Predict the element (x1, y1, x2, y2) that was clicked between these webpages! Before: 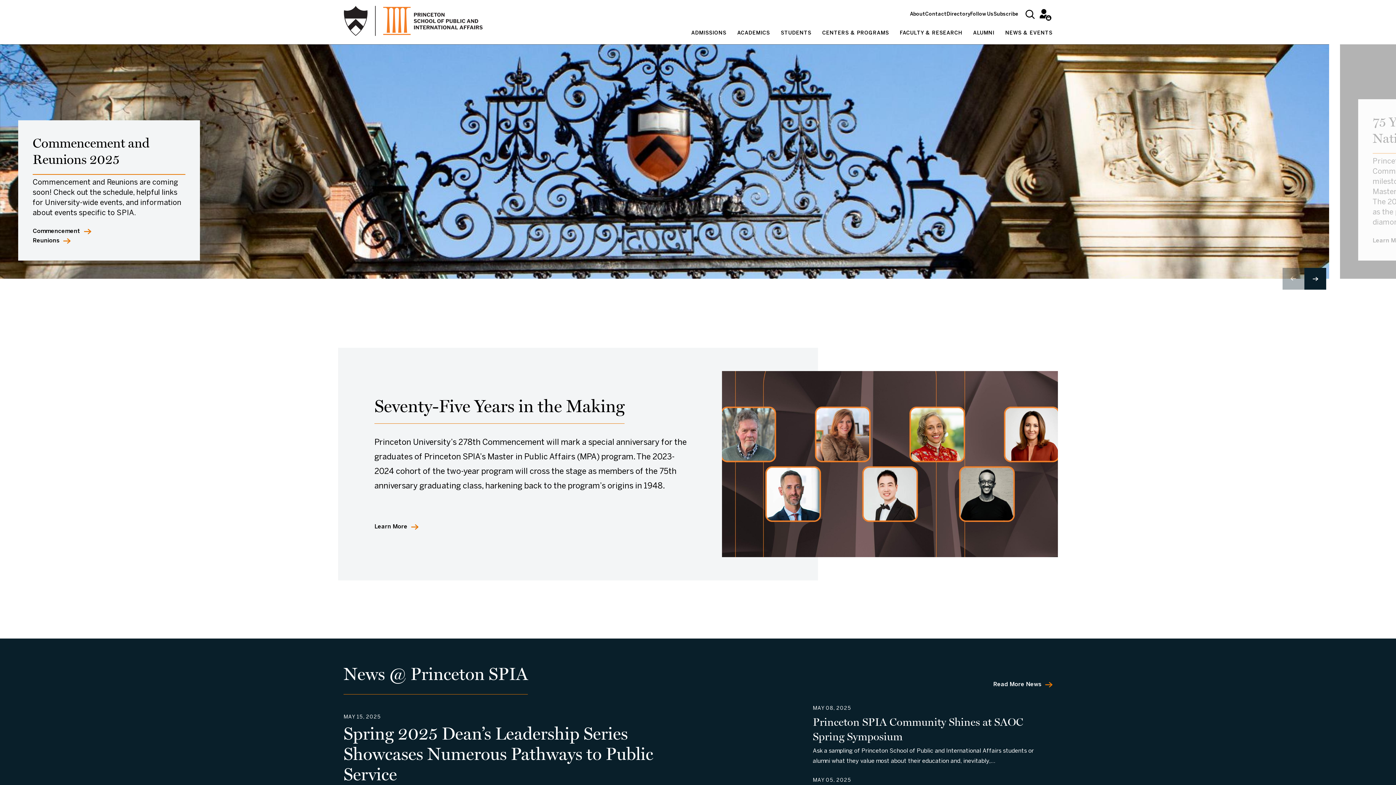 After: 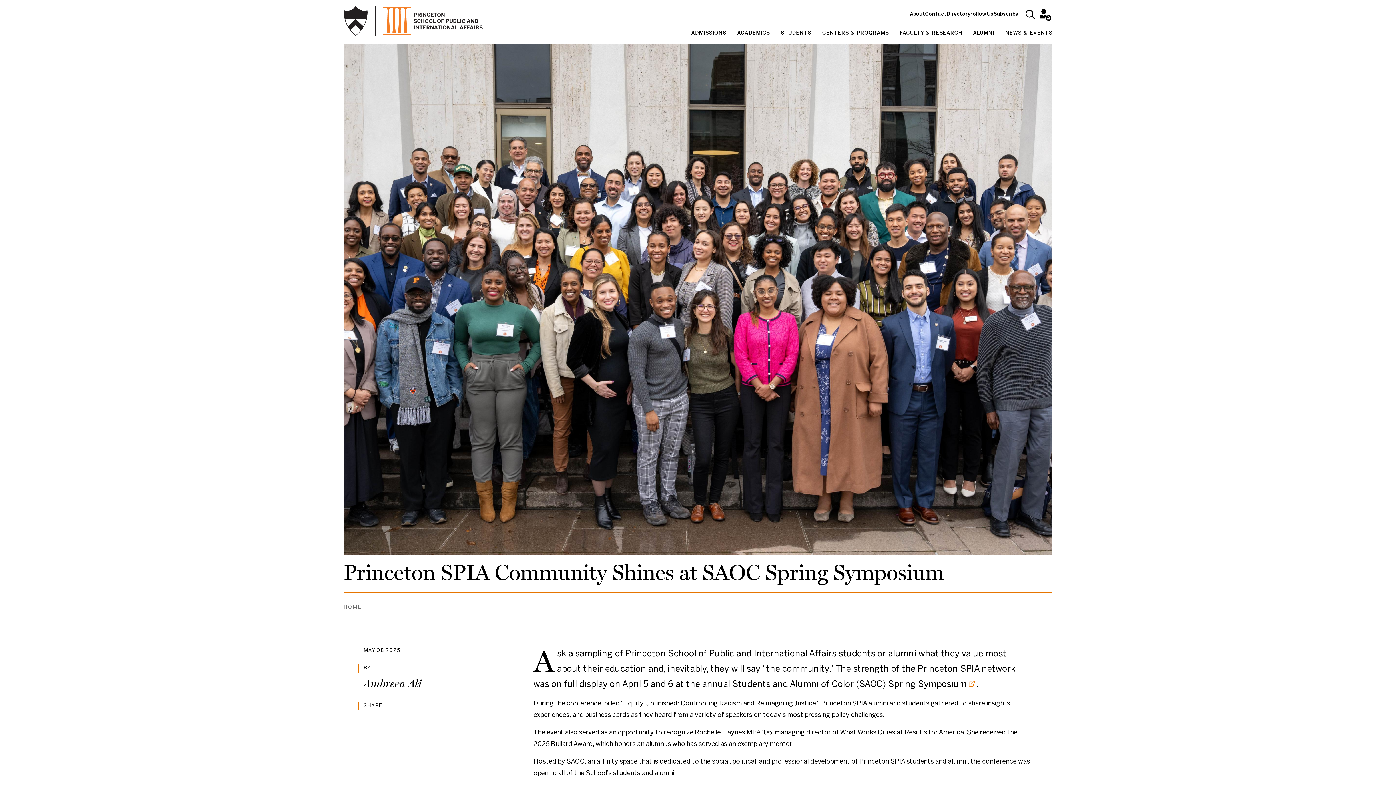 Action: bbox: (721, 706, 1052, 766) label: MAY 08, 2025
Princeton SPIA Community Shines at SAOC Spring Symposium
Ask a sampling of Princeton School of Public and International Affairs students or alumni what they value most about their education and, inevitably,…